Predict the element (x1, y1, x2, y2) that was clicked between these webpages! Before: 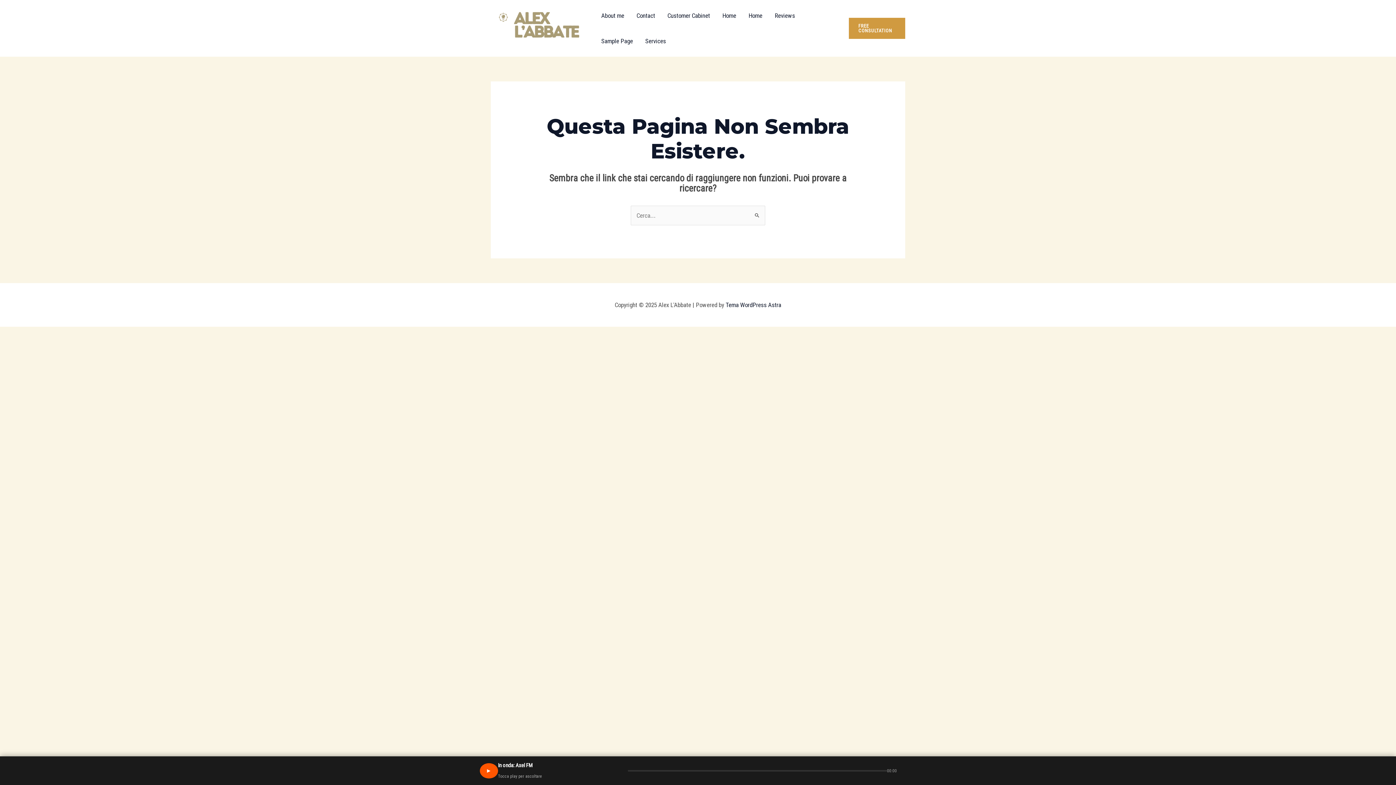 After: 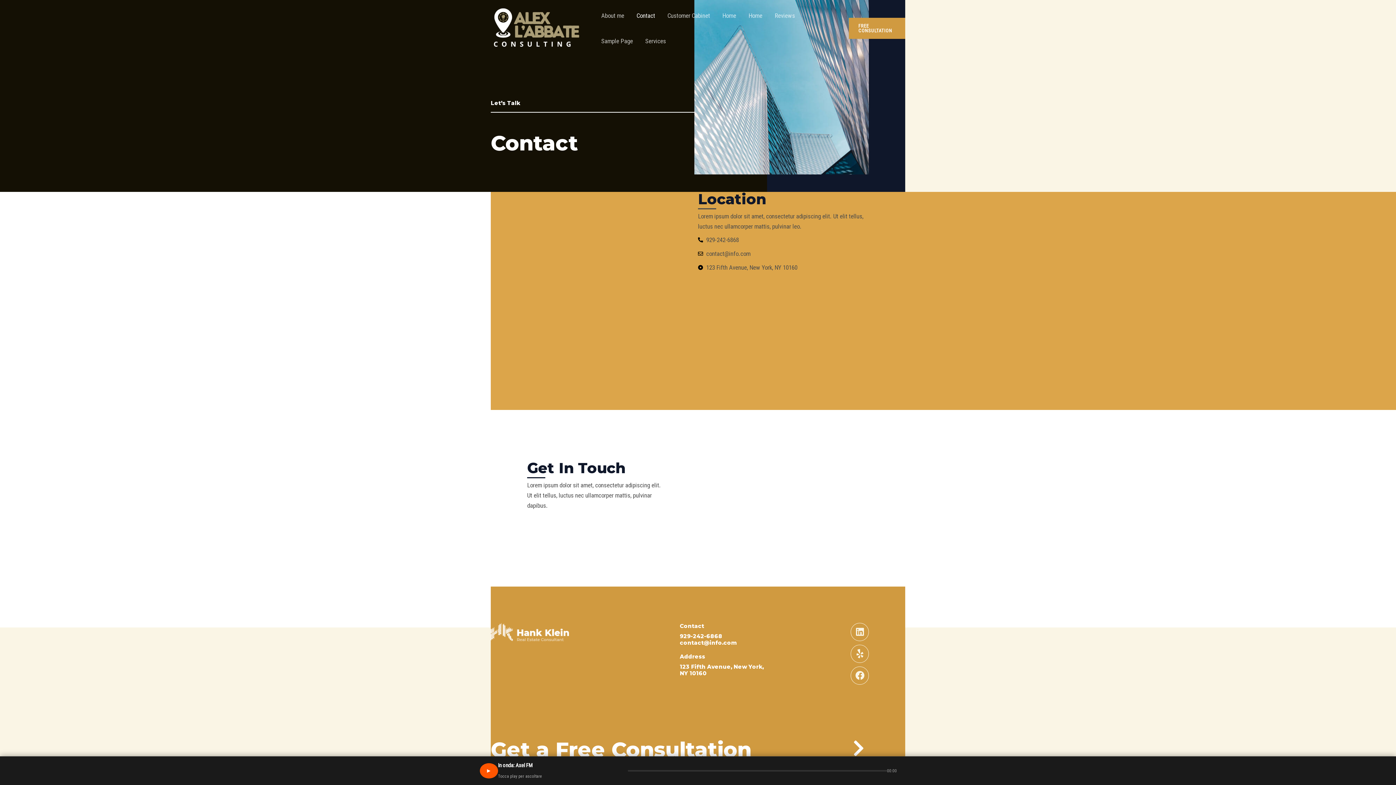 Action: label: Contact bbox: (630, 2, 661, 28)